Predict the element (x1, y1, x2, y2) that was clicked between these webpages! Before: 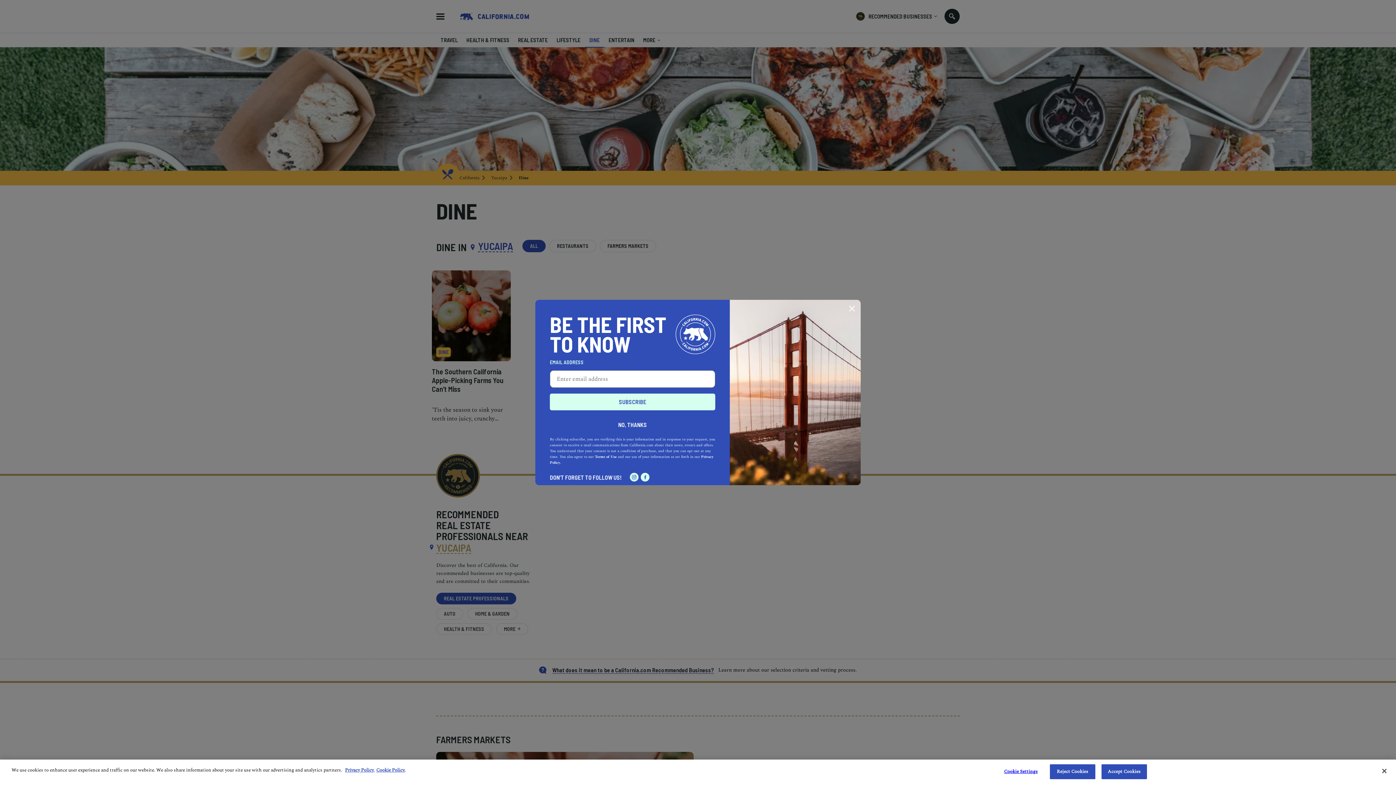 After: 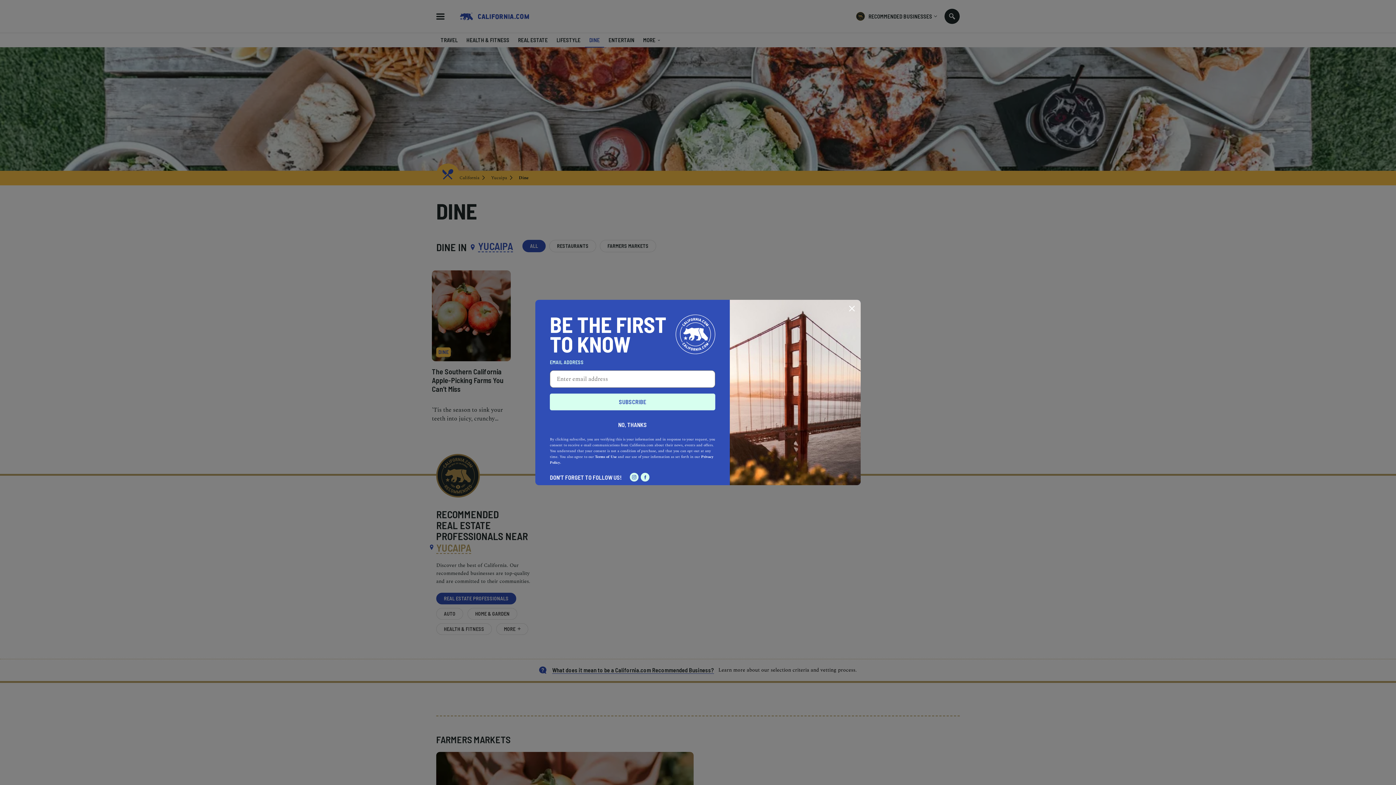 Action: label: Accept Cookies bbox: (1101, 764, 1147, 779)